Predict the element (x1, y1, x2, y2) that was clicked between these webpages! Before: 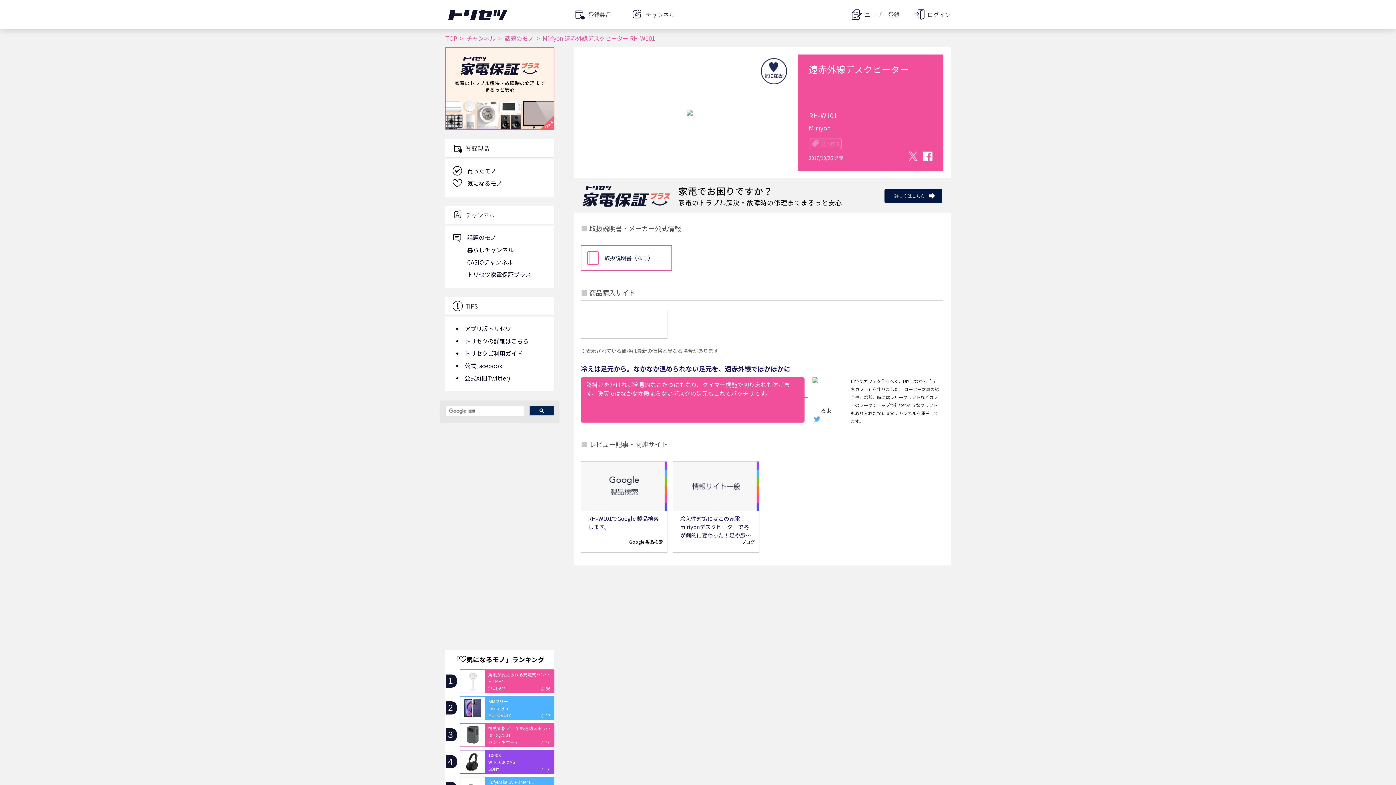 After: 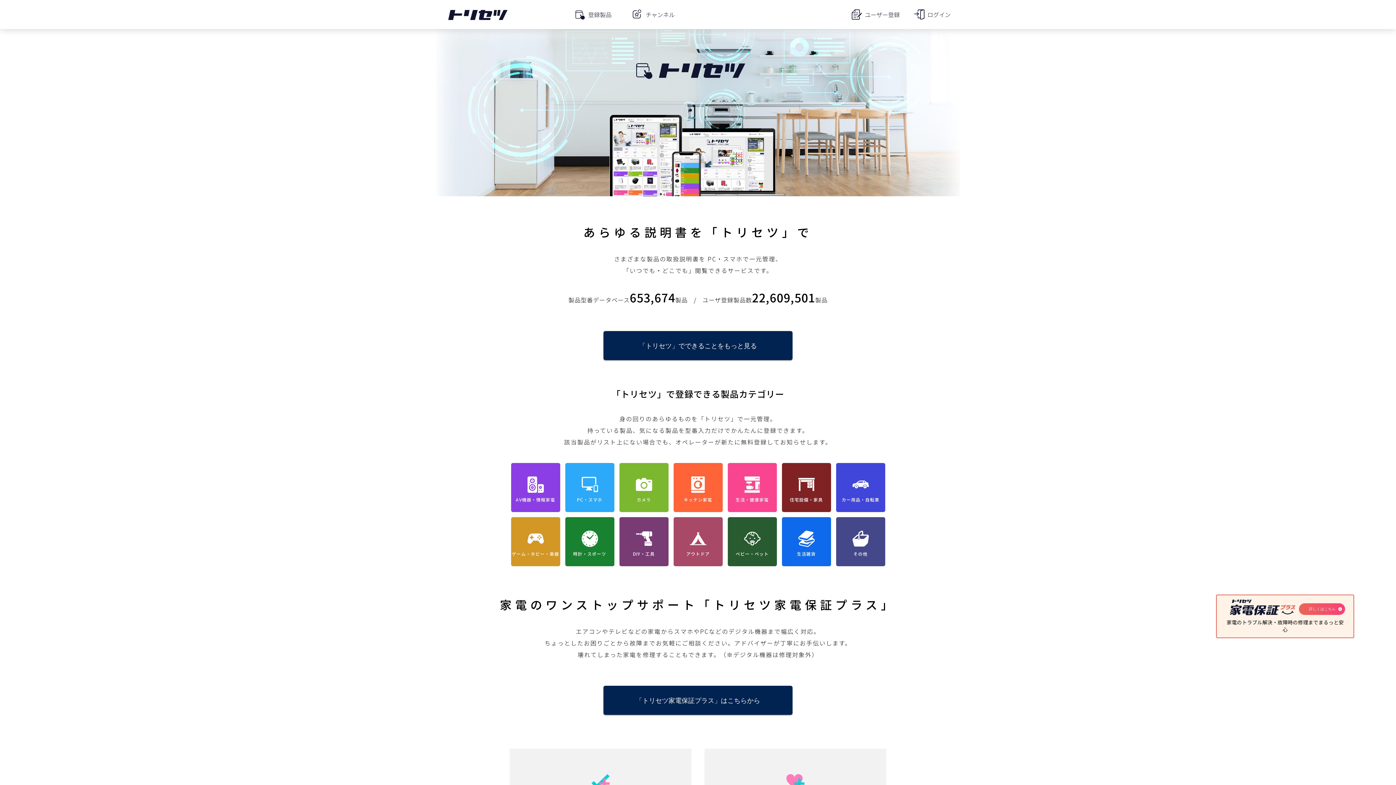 Action: bbox: (445, 5, 510, 23)